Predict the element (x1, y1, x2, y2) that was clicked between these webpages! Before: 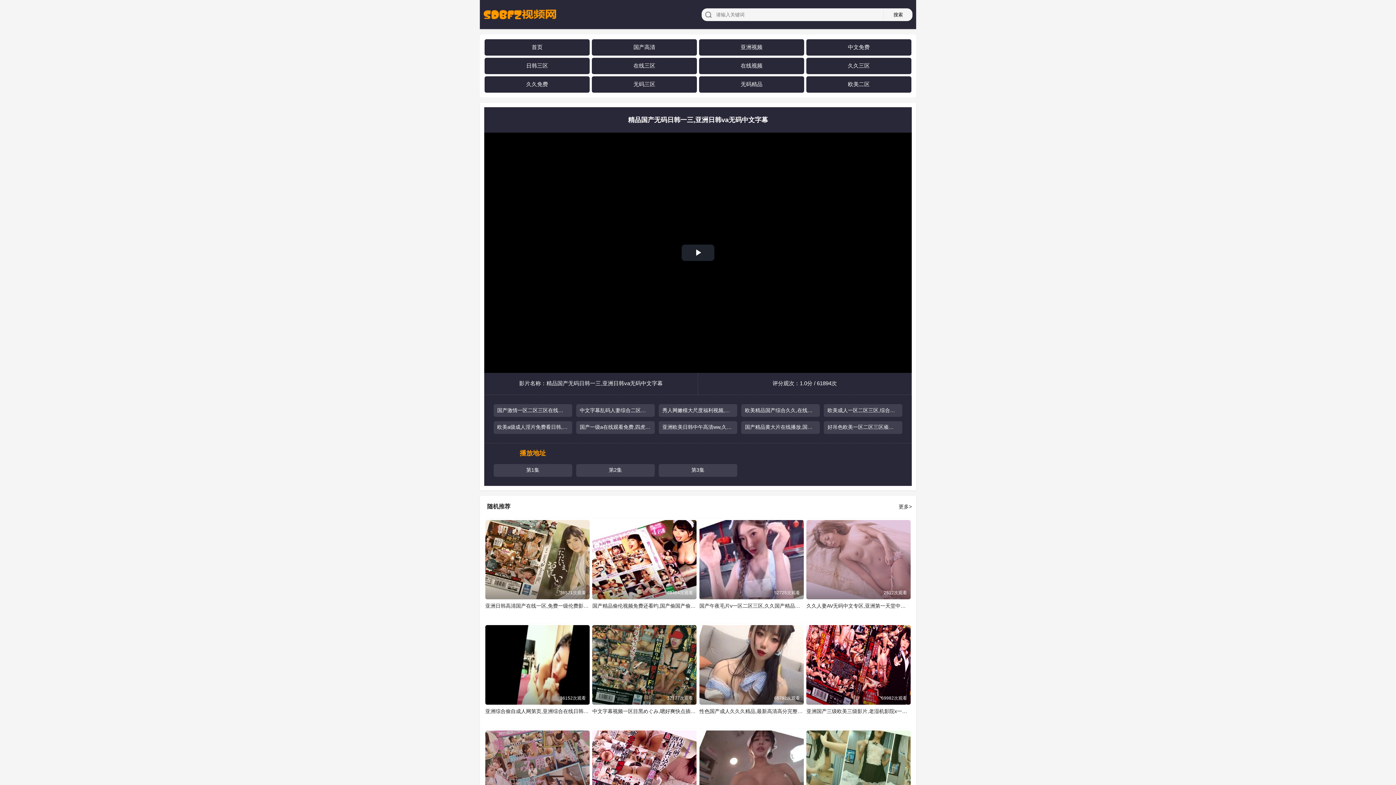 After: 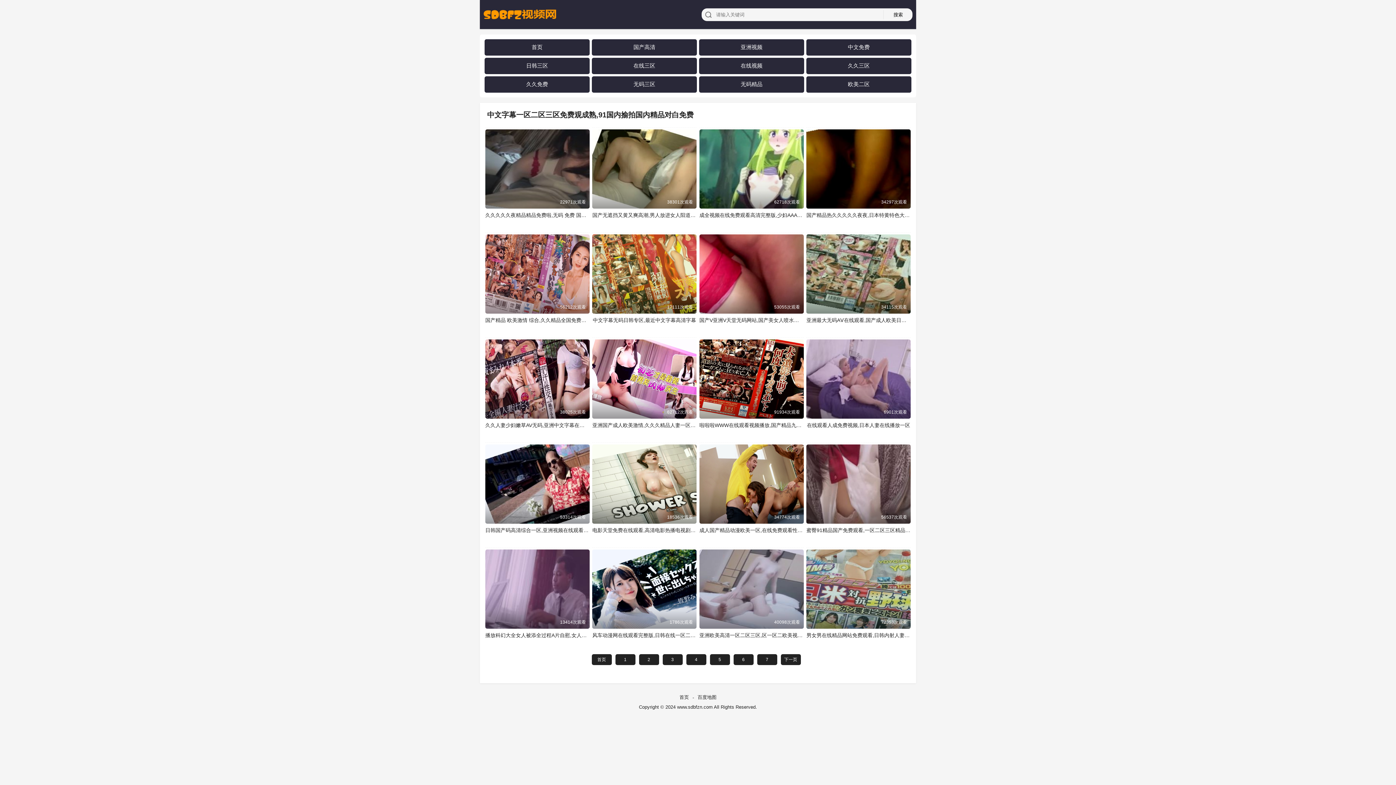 Action: bbox: (705, 11, 711, 17)